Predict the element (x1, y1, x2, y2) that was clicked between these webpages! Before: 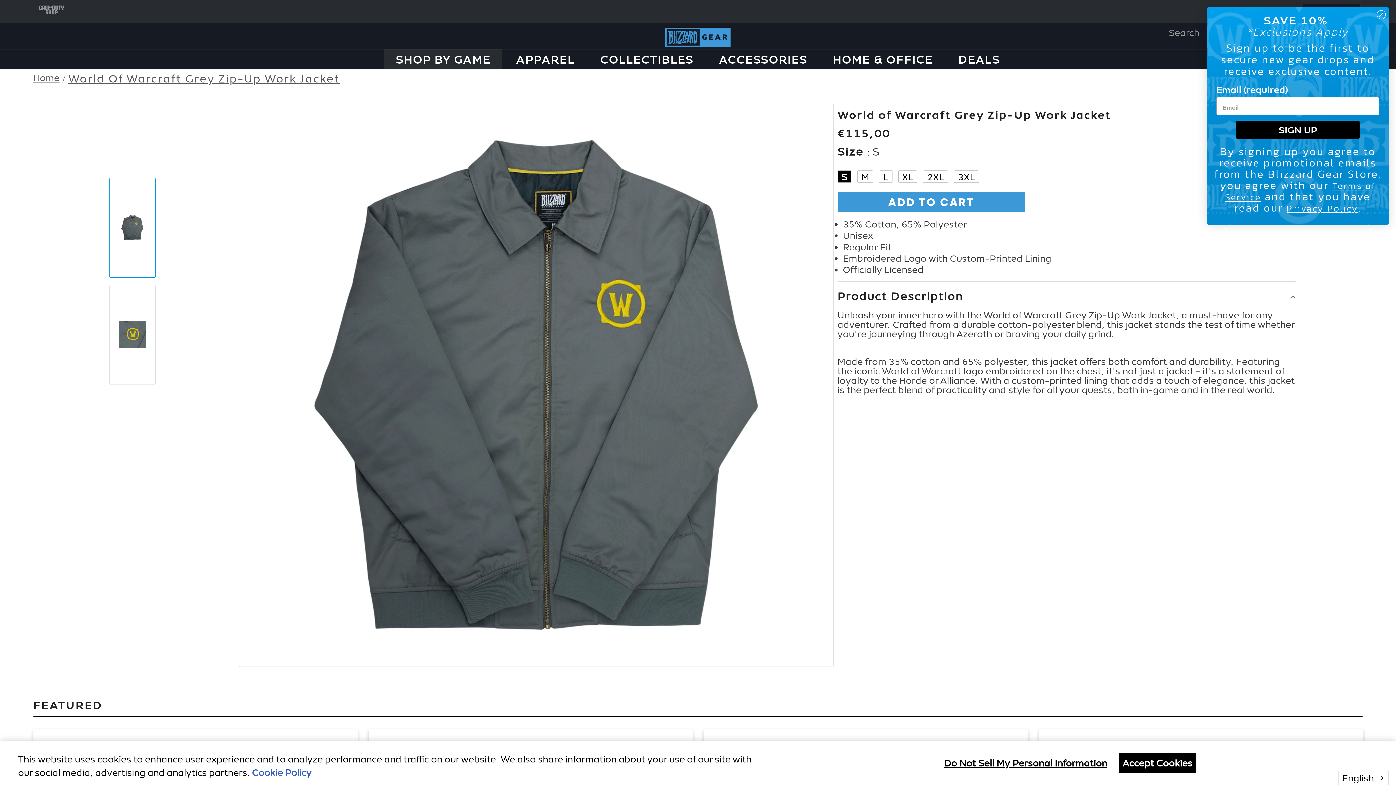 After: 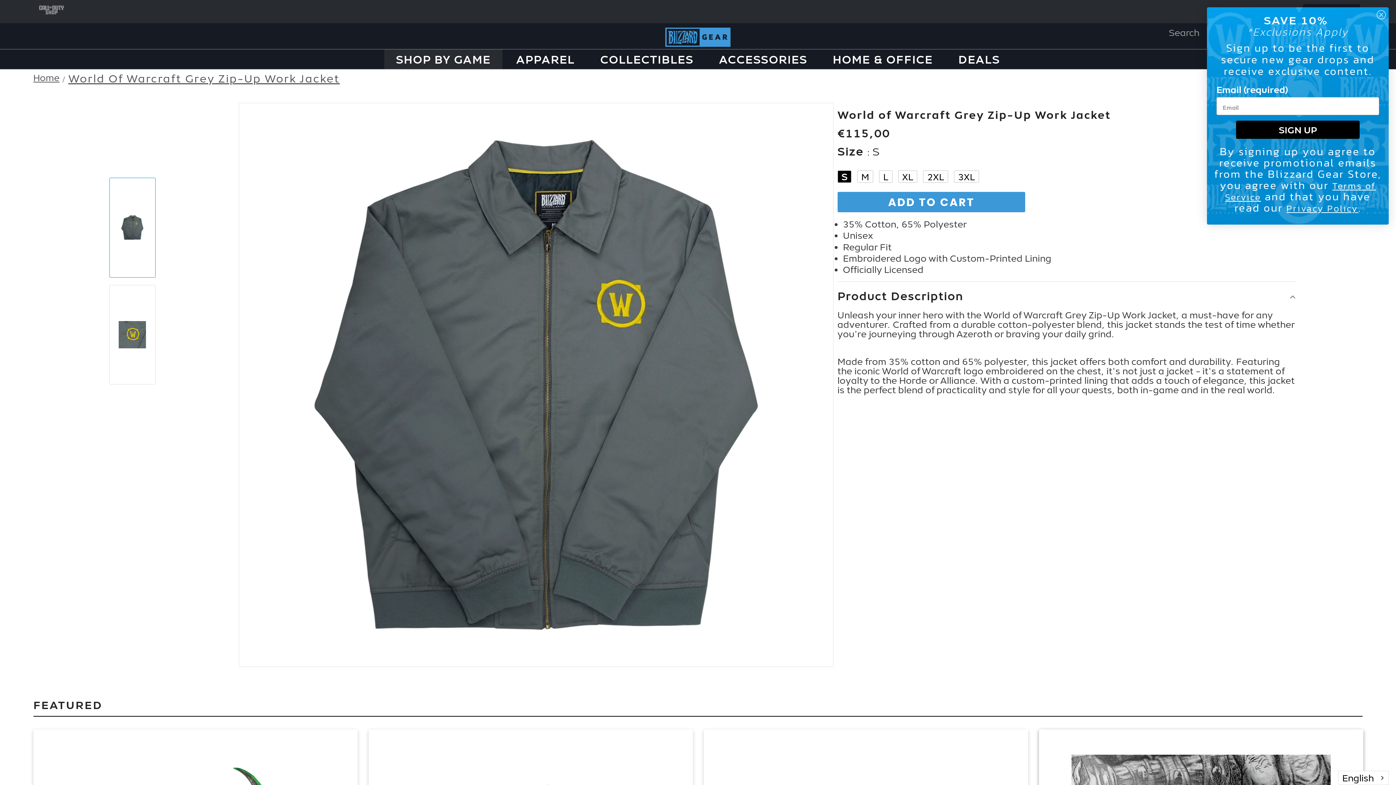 Action: bbox: (1118, 753, 1196, 773) label: Accept Cookies